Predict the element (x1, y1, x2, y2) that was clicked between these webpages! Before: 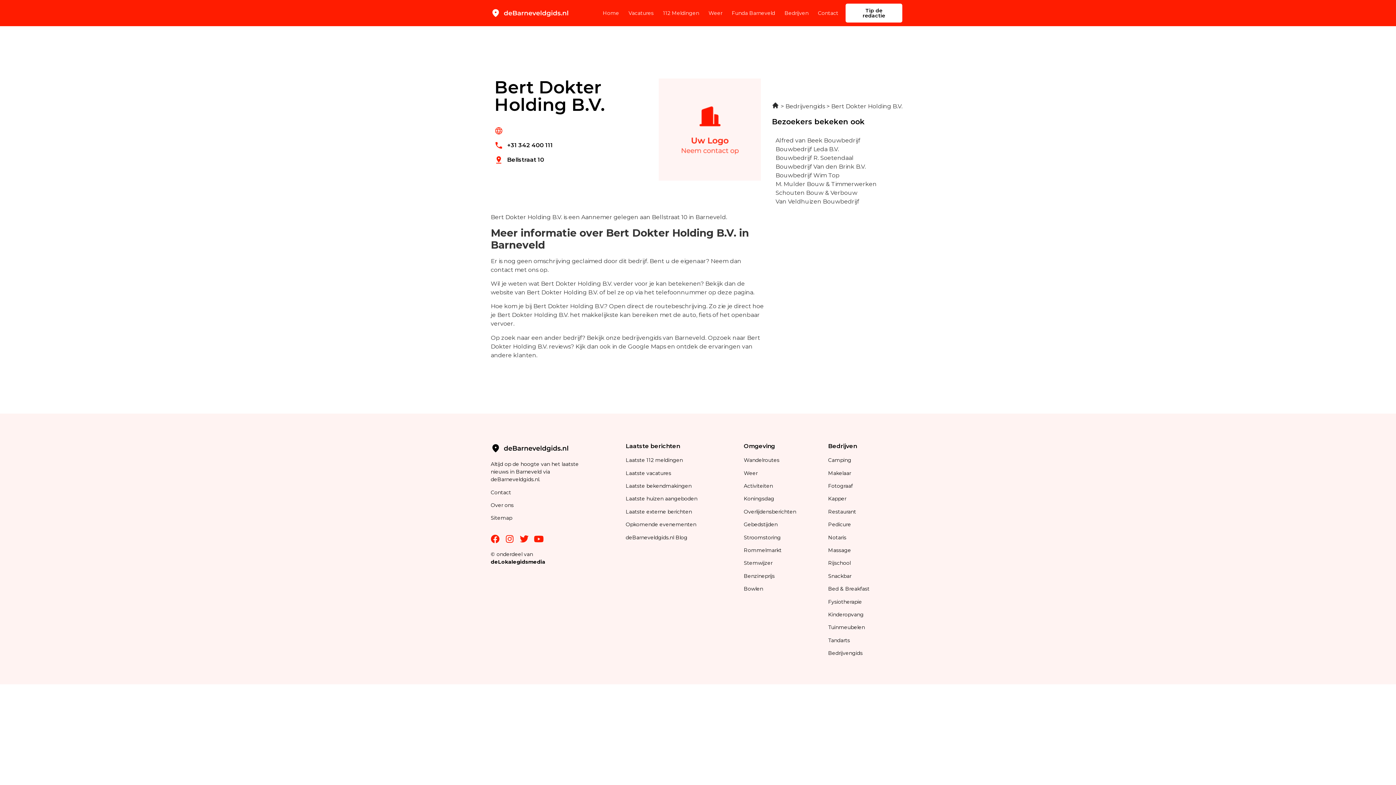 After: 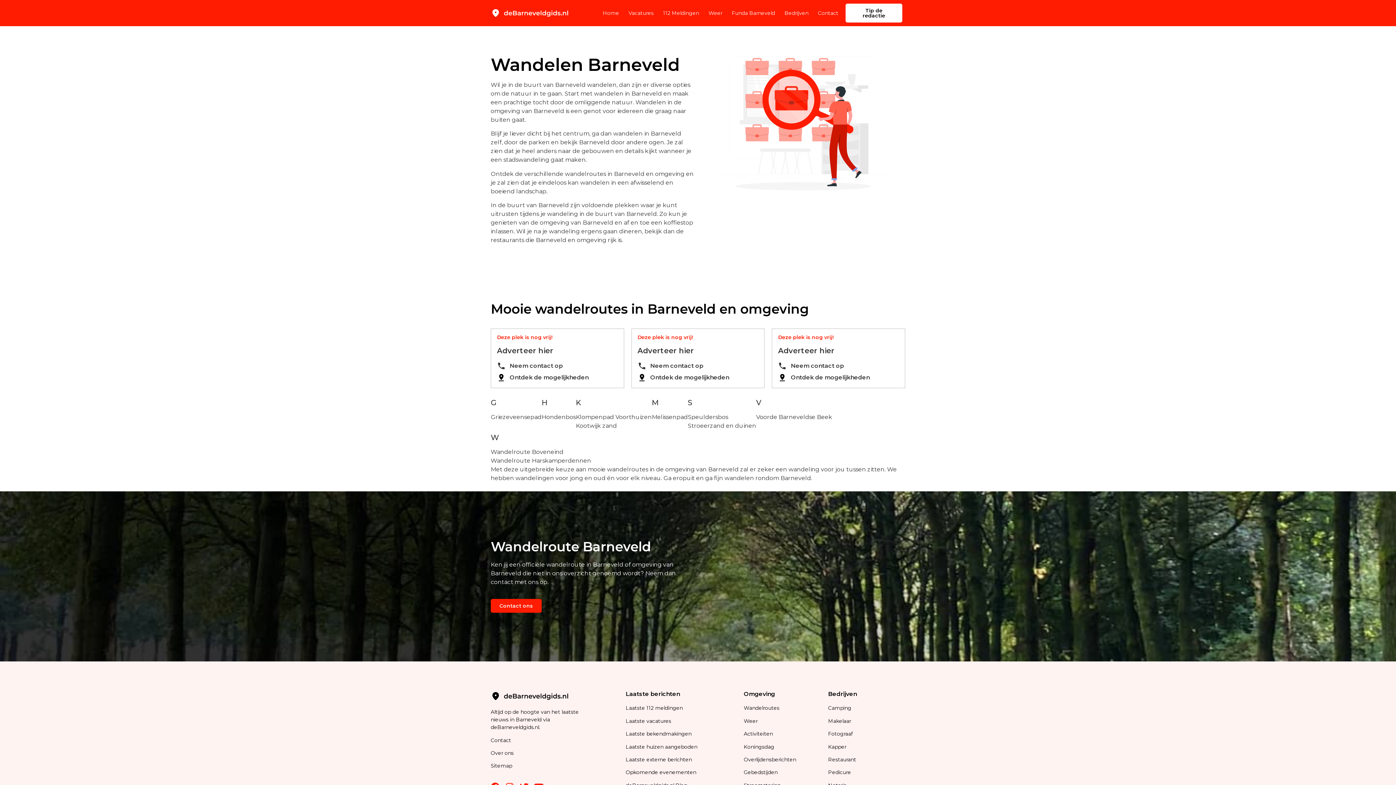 Action: bbox: (743, 457, 779, 463) label: Wandelroutes